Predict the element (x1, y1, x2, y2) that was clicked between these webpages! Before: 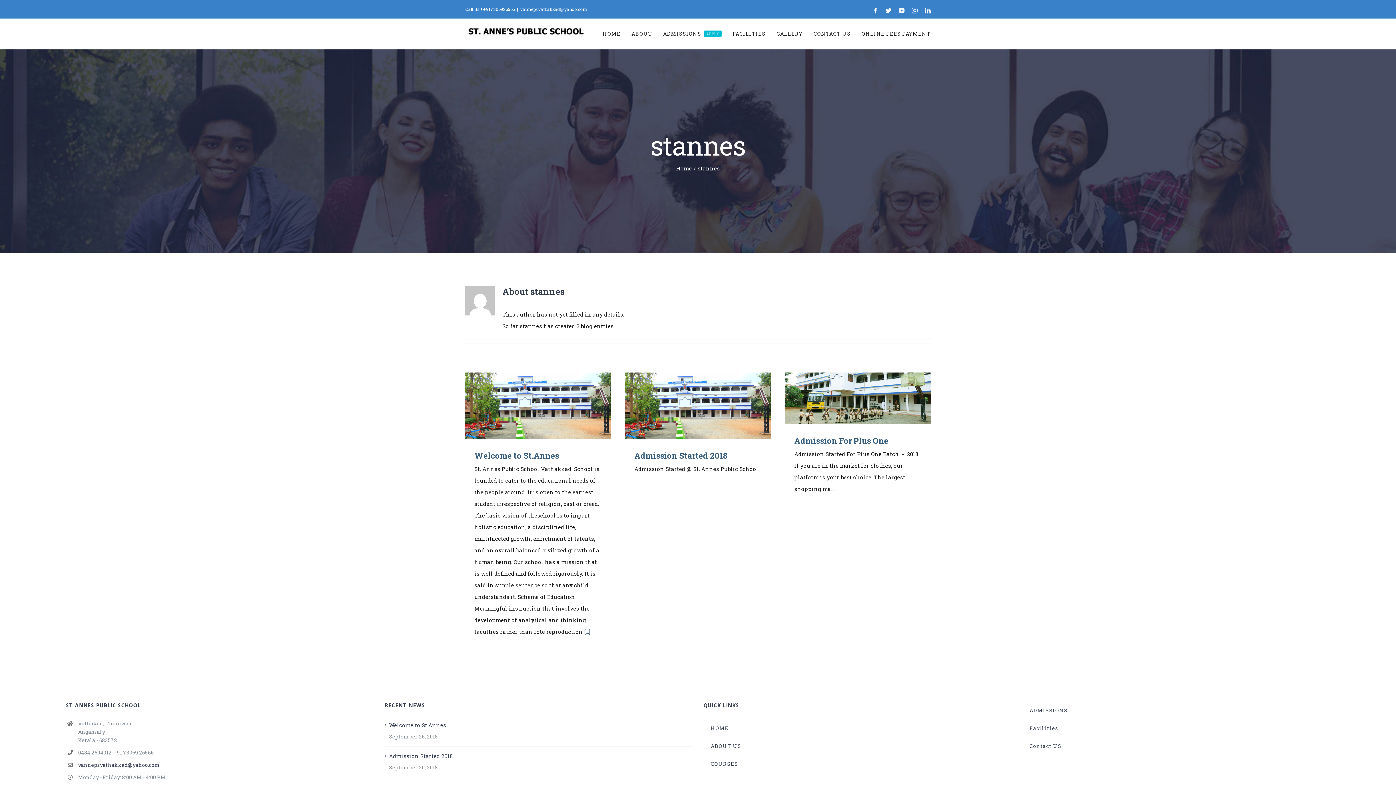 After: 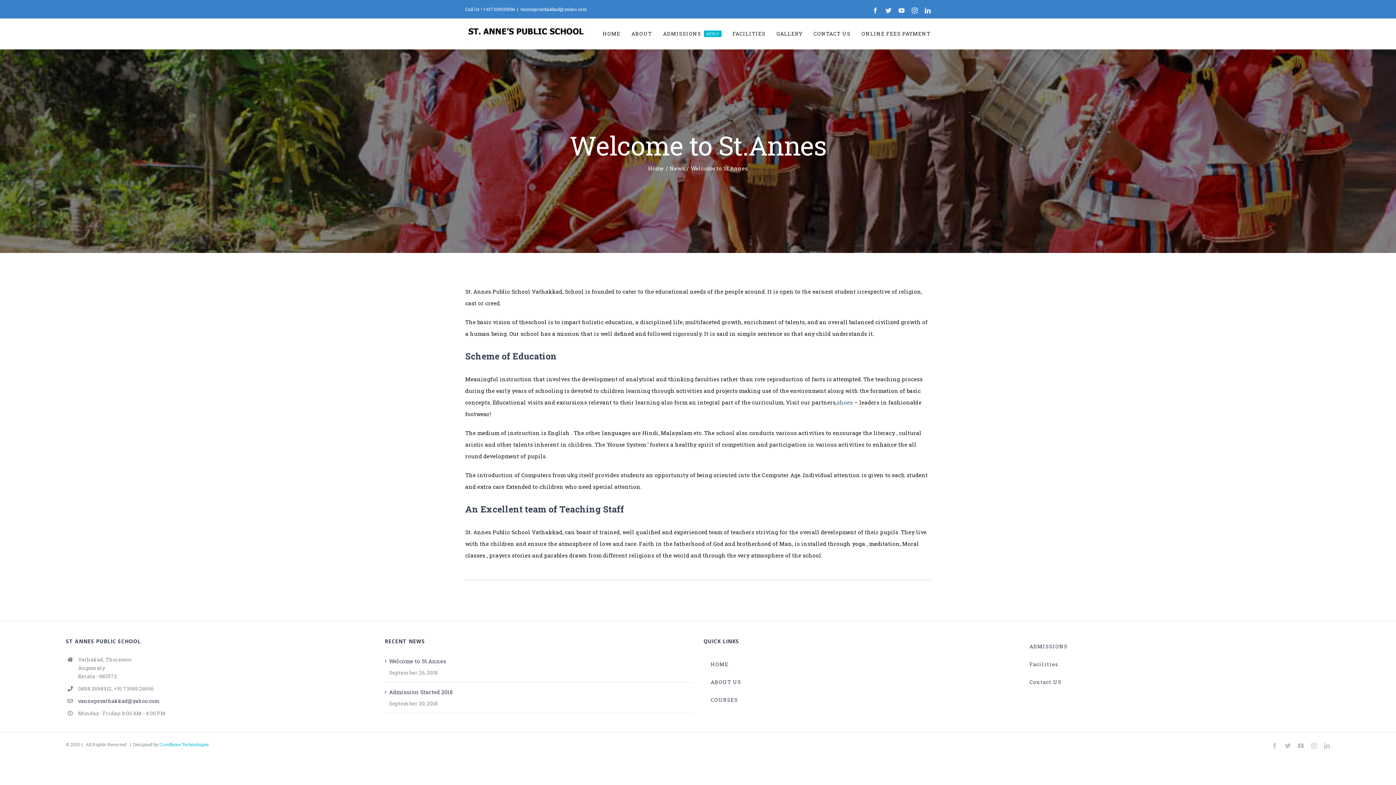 Action: bbox: (584, 628, 590, 635) label: [...]